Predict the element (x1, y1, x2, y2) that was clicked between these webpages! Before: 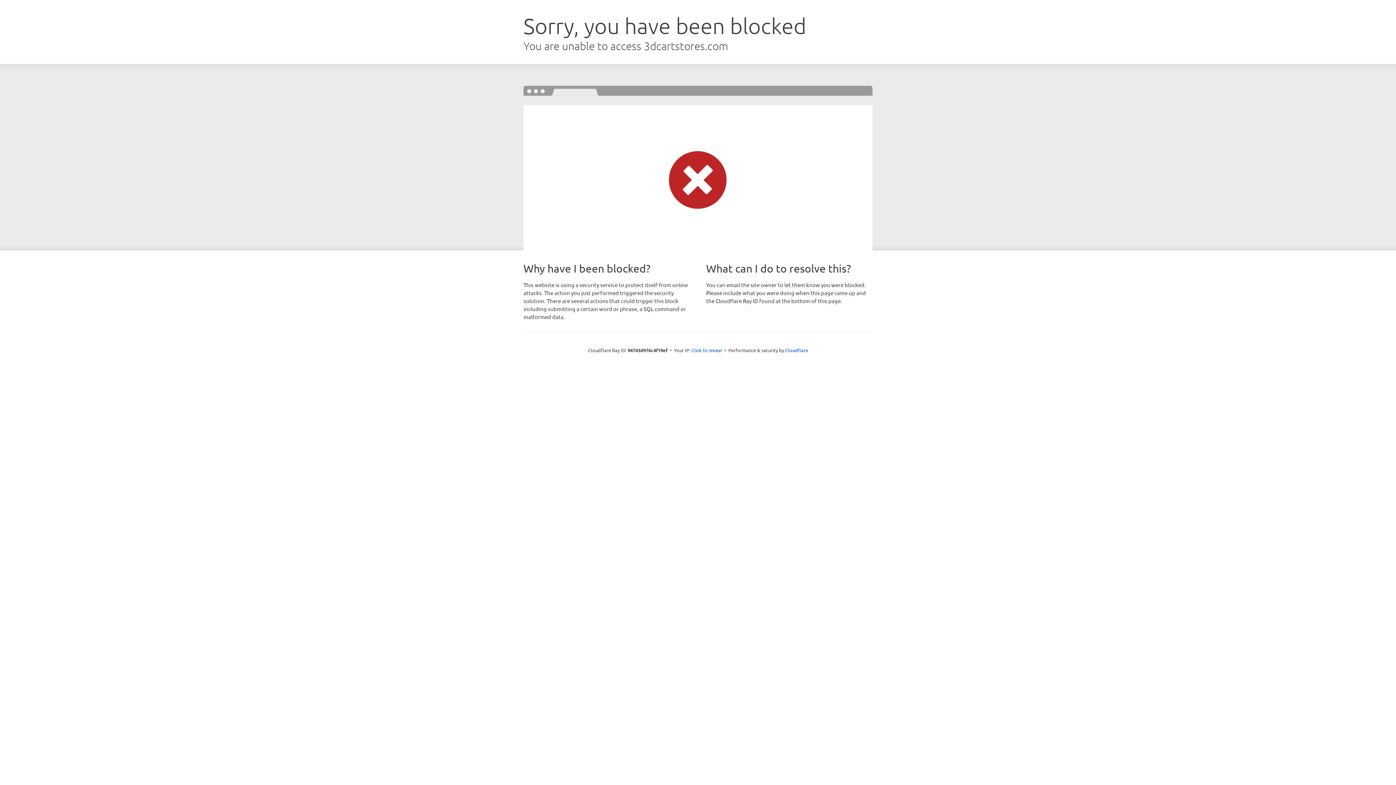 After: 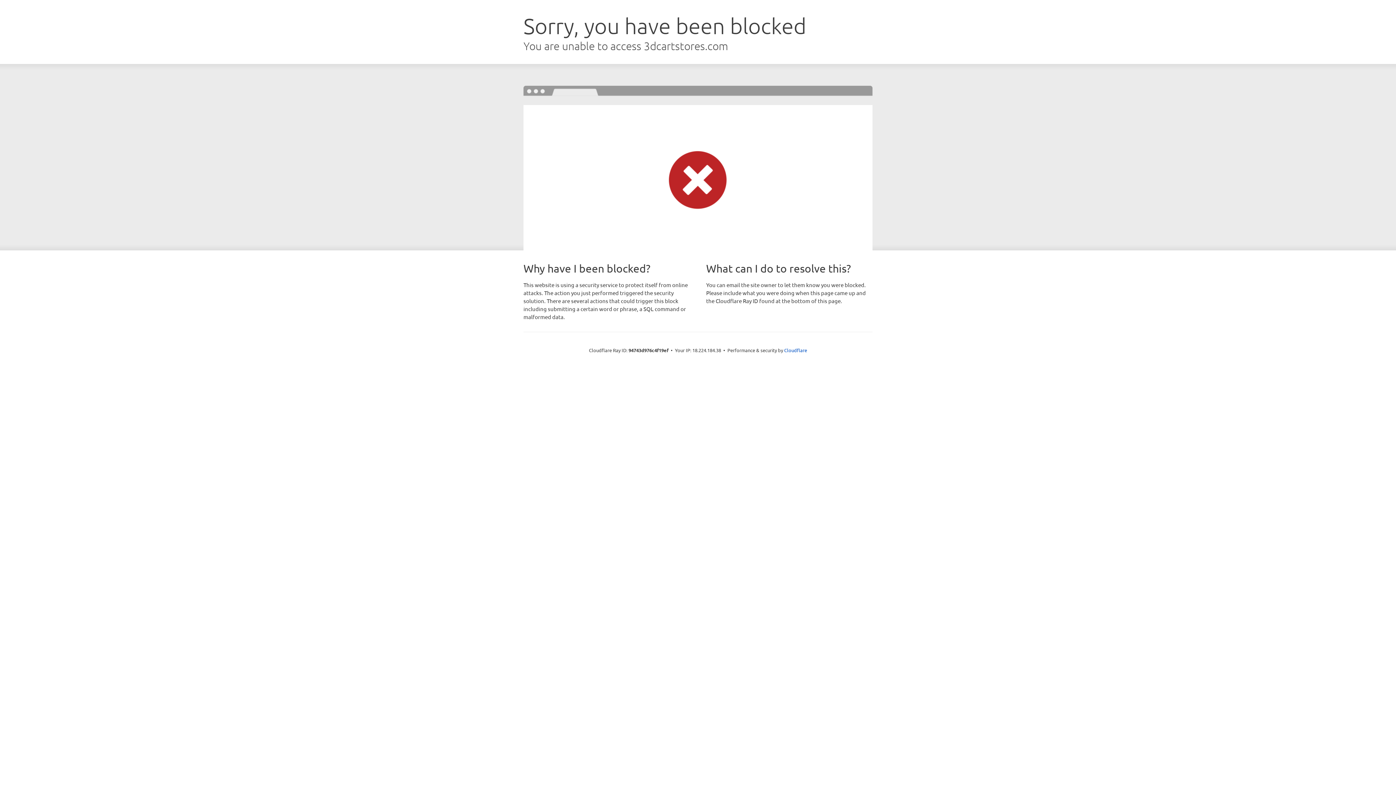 Action: label: Click to reveal bbox: (691, 346, 722, 353)